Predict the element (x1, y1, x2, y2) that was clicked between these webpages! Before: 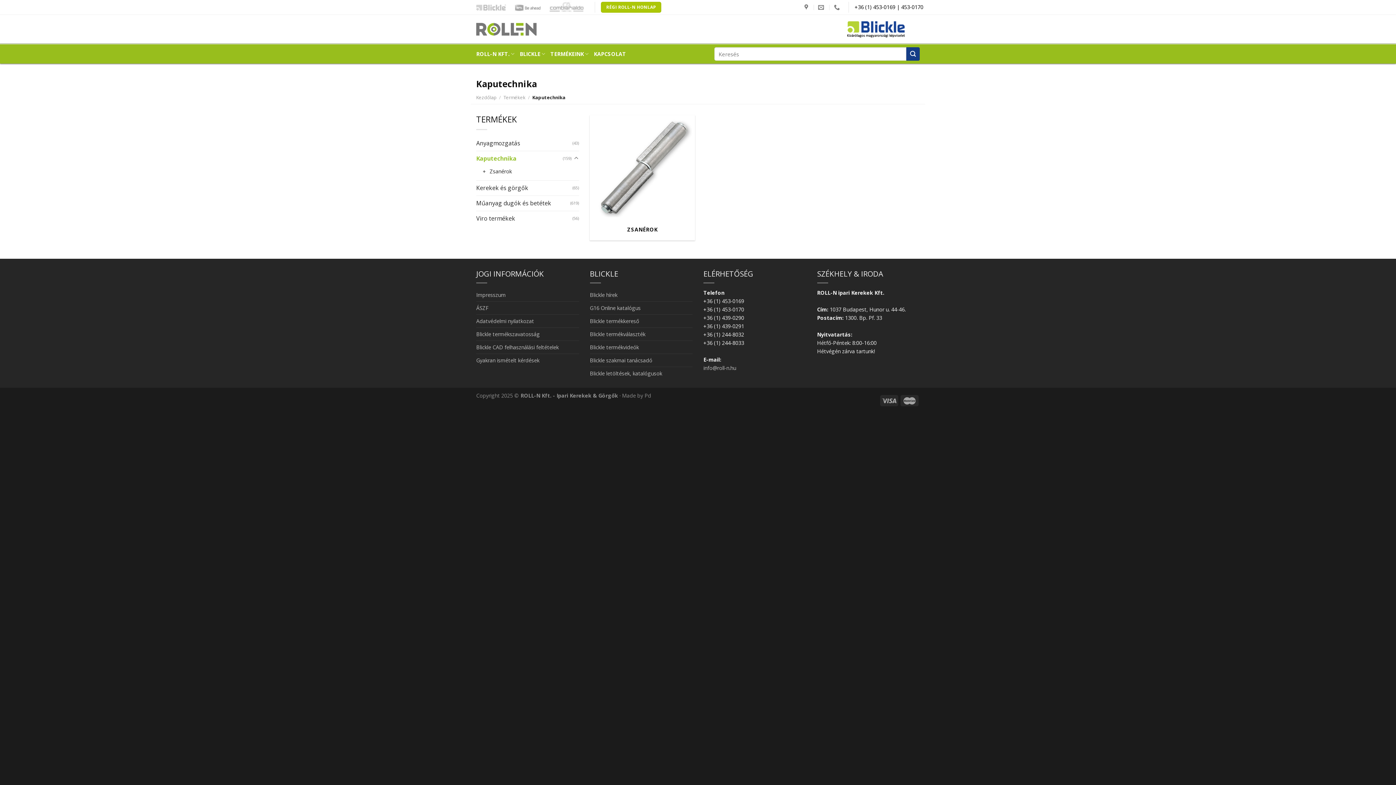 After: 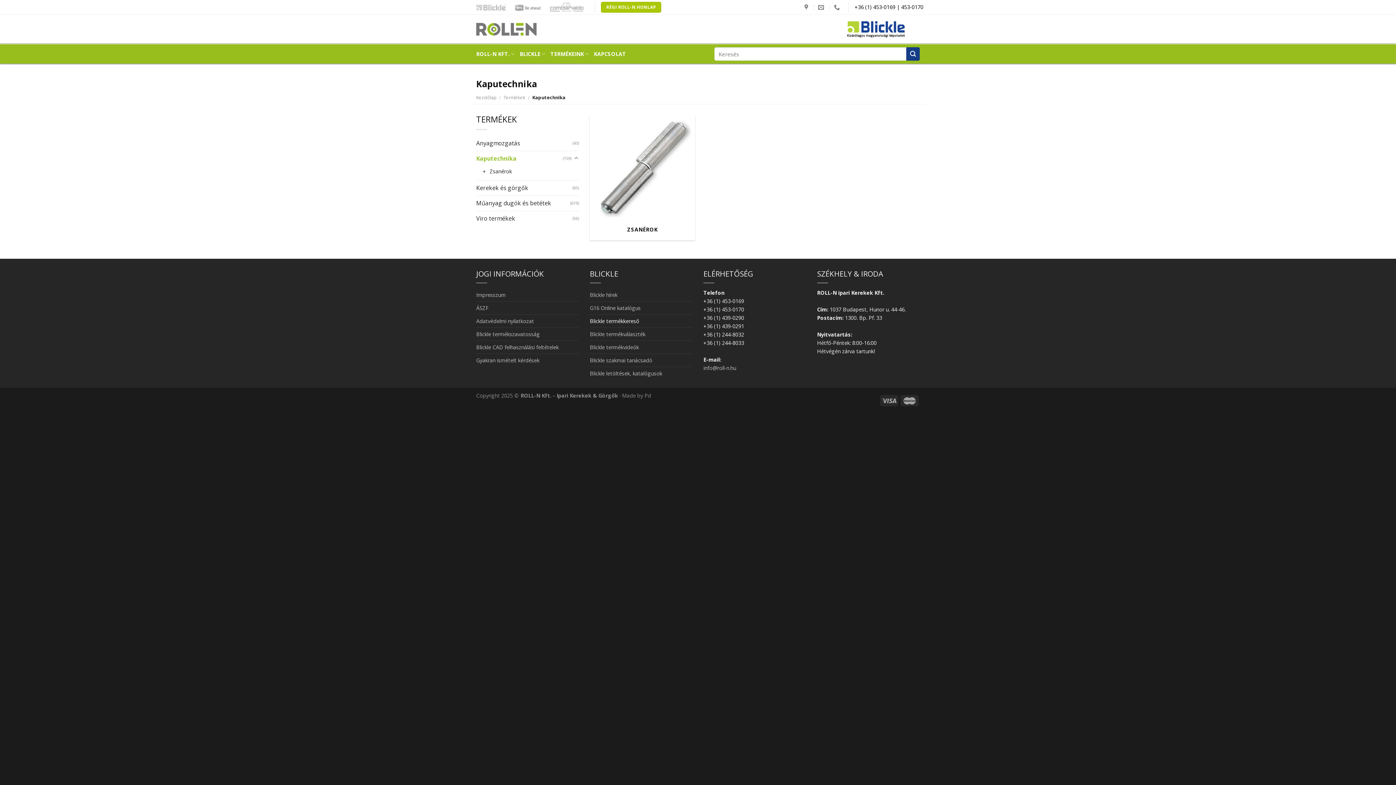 Action: label: Blickle termékkereső bbox: (590, 314, 639, 327)